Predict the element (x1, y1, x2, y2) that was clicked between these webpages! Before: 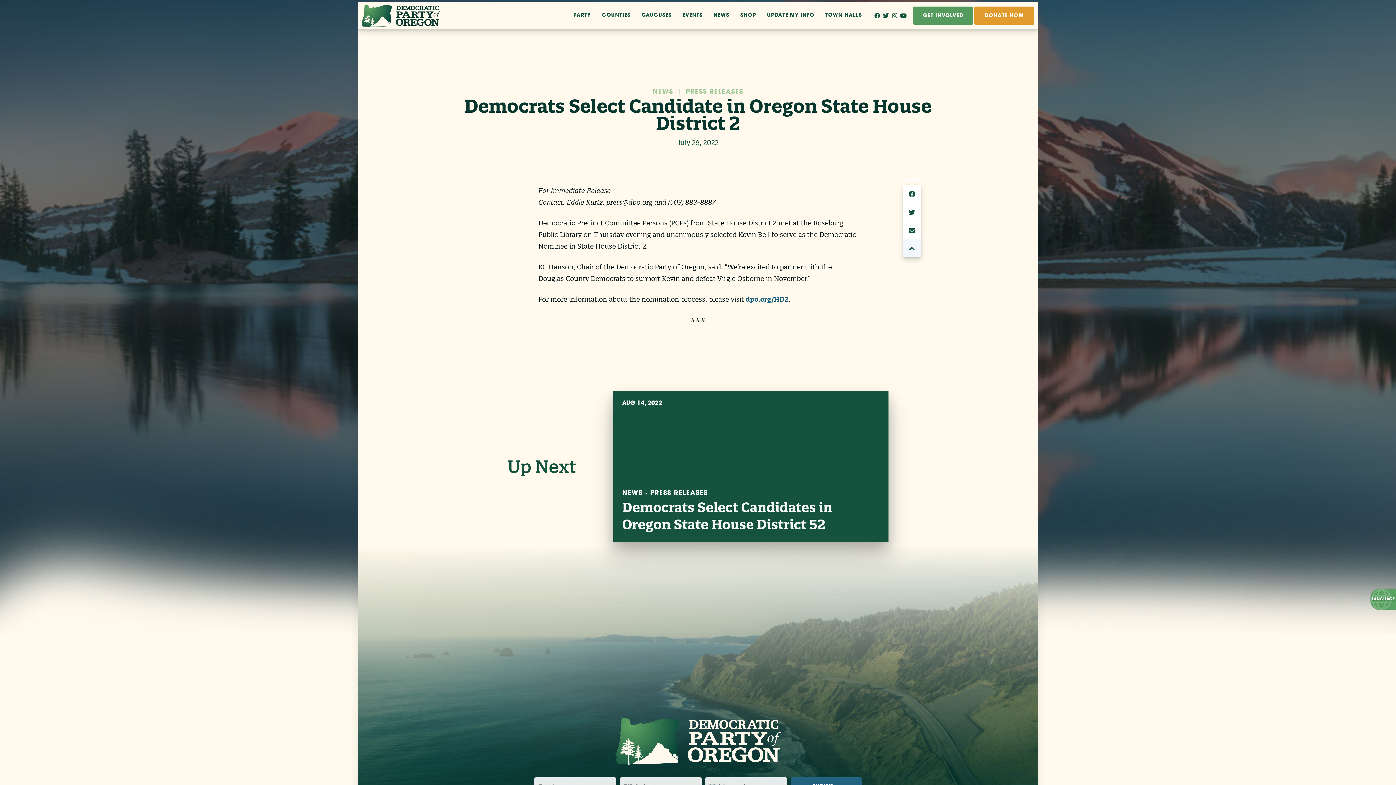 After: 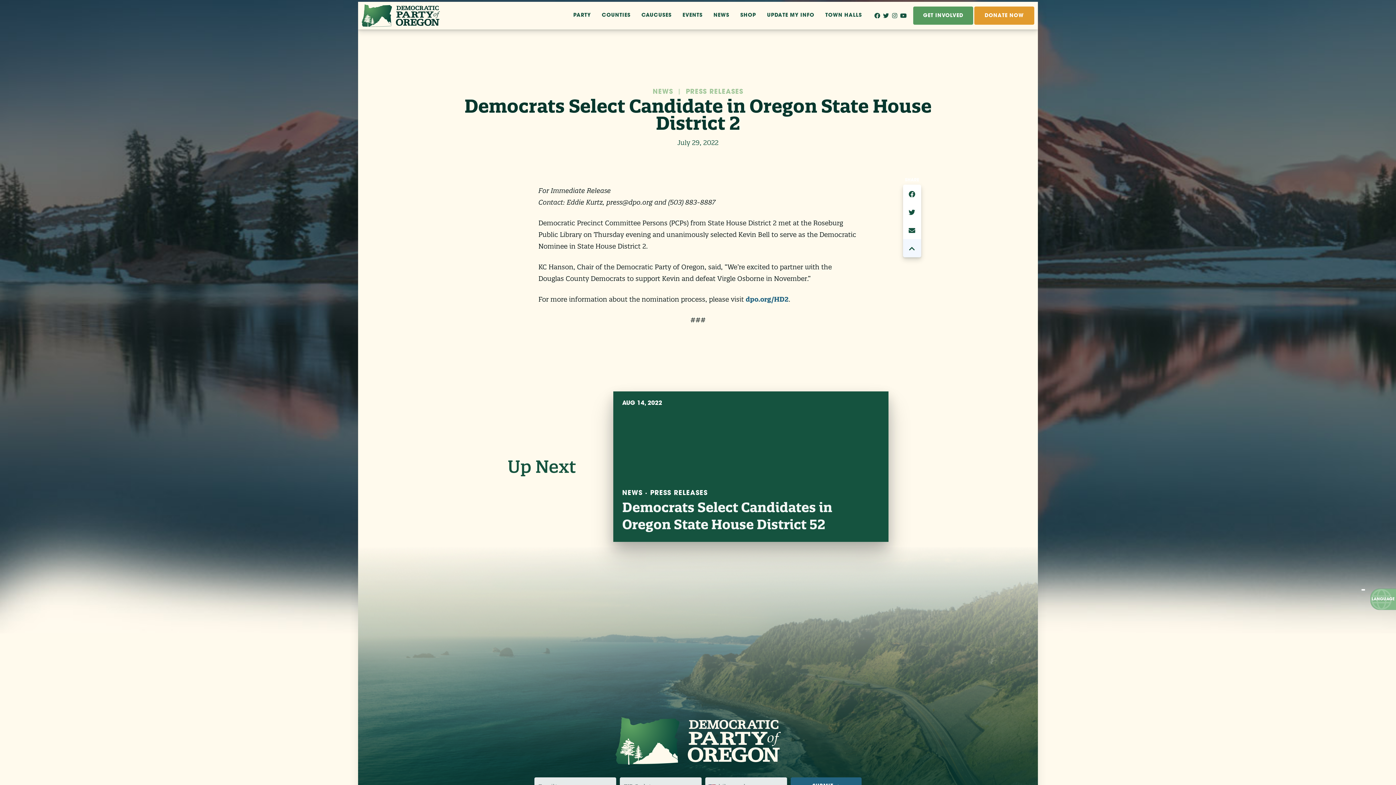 Action: bbox: (1370, 589, 1396, 610)